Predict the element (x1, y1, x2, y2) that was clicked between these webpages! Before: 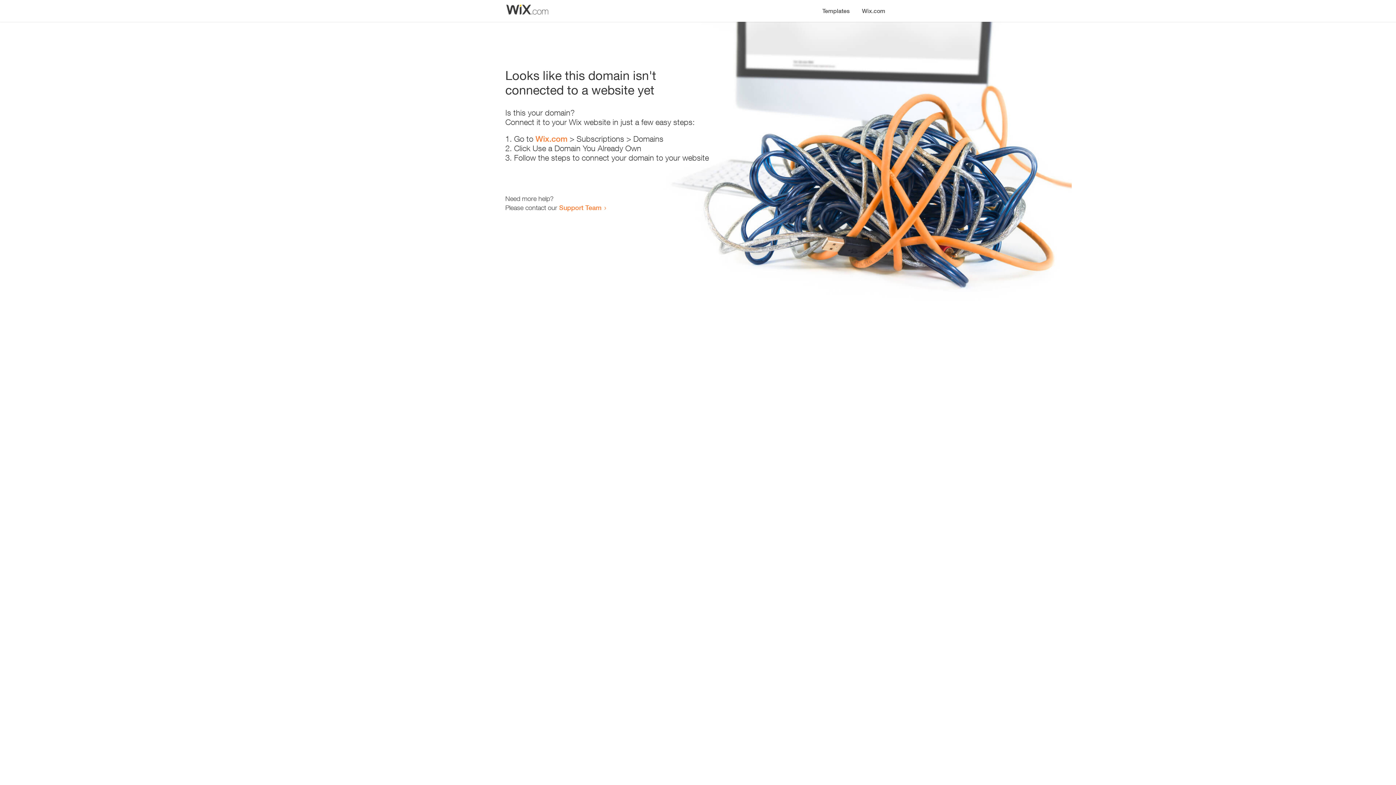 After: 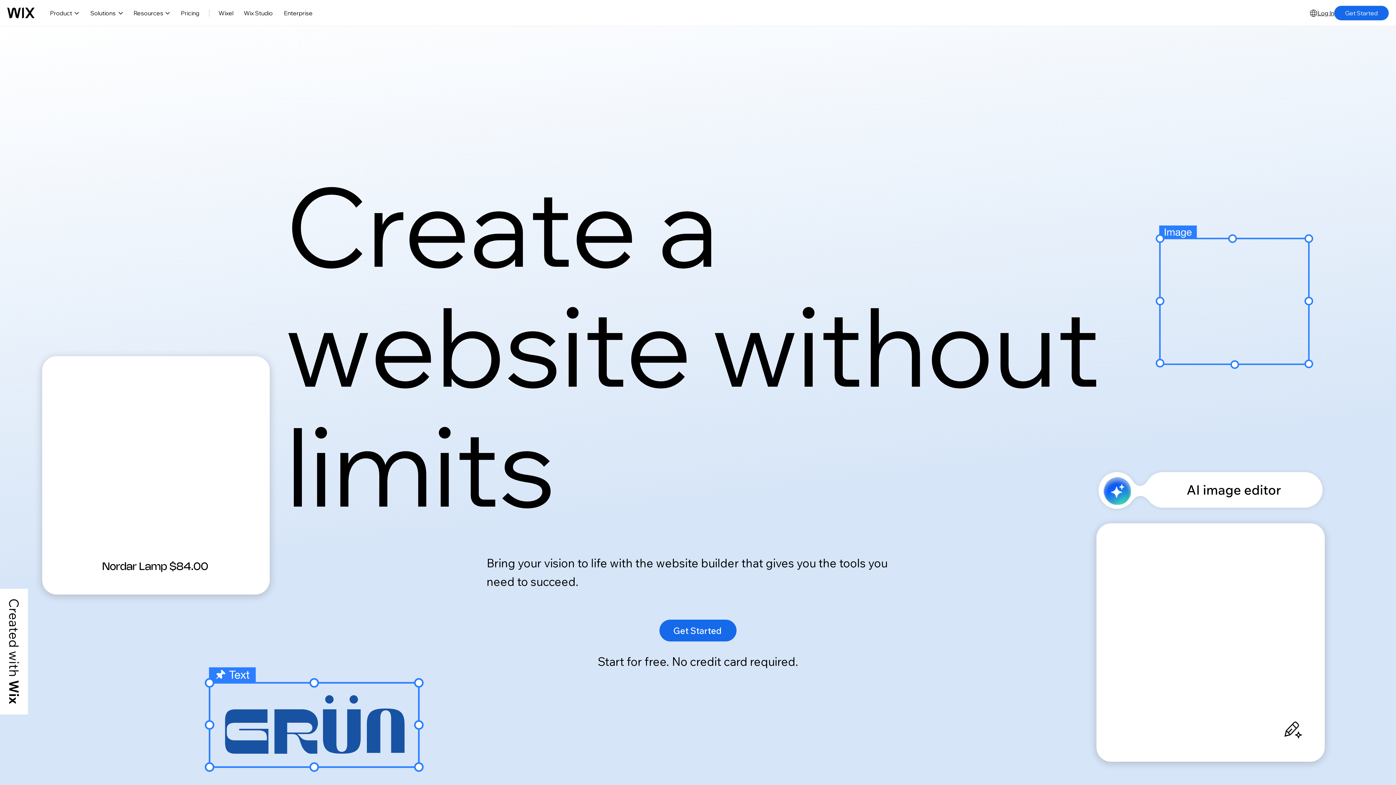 Action: bbox: (535, 134, 567, 143) label: Wix.com